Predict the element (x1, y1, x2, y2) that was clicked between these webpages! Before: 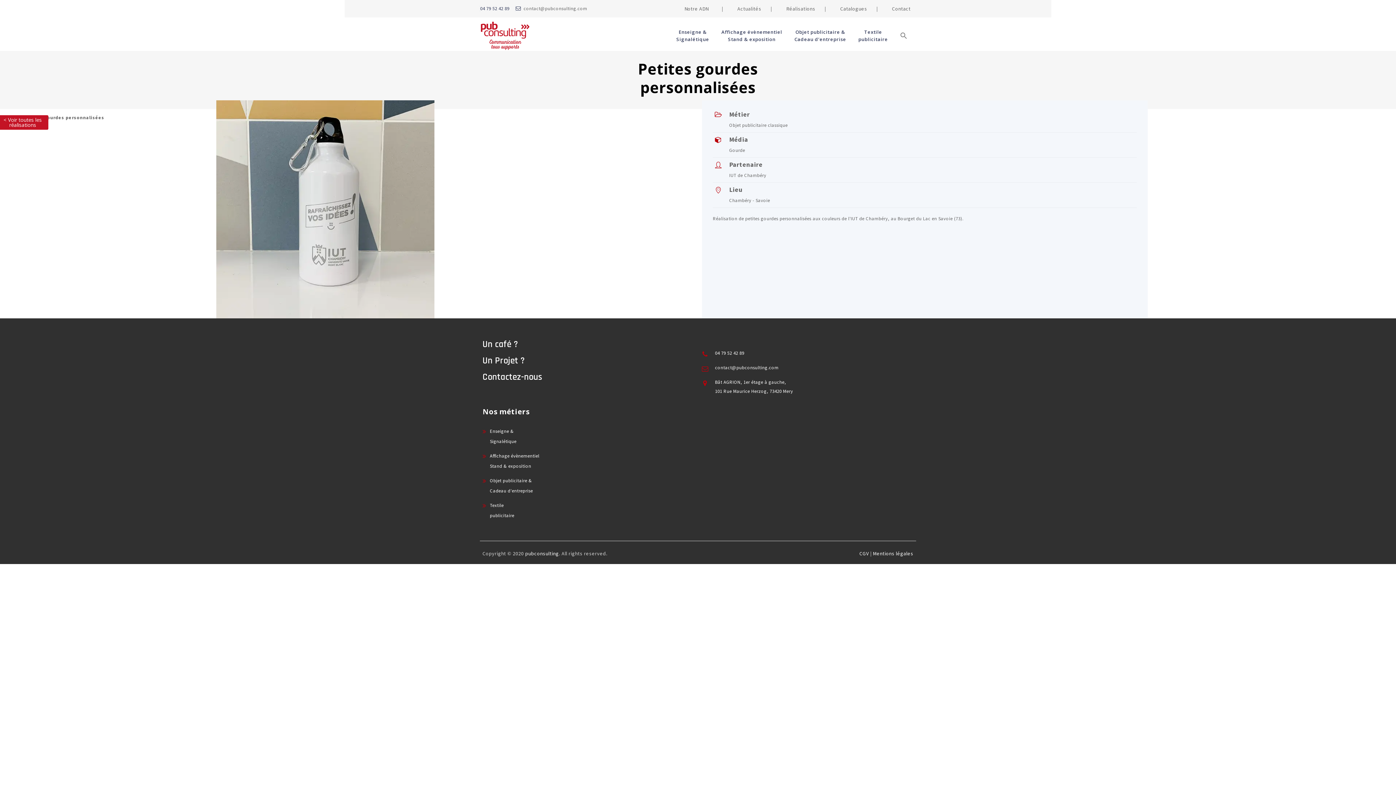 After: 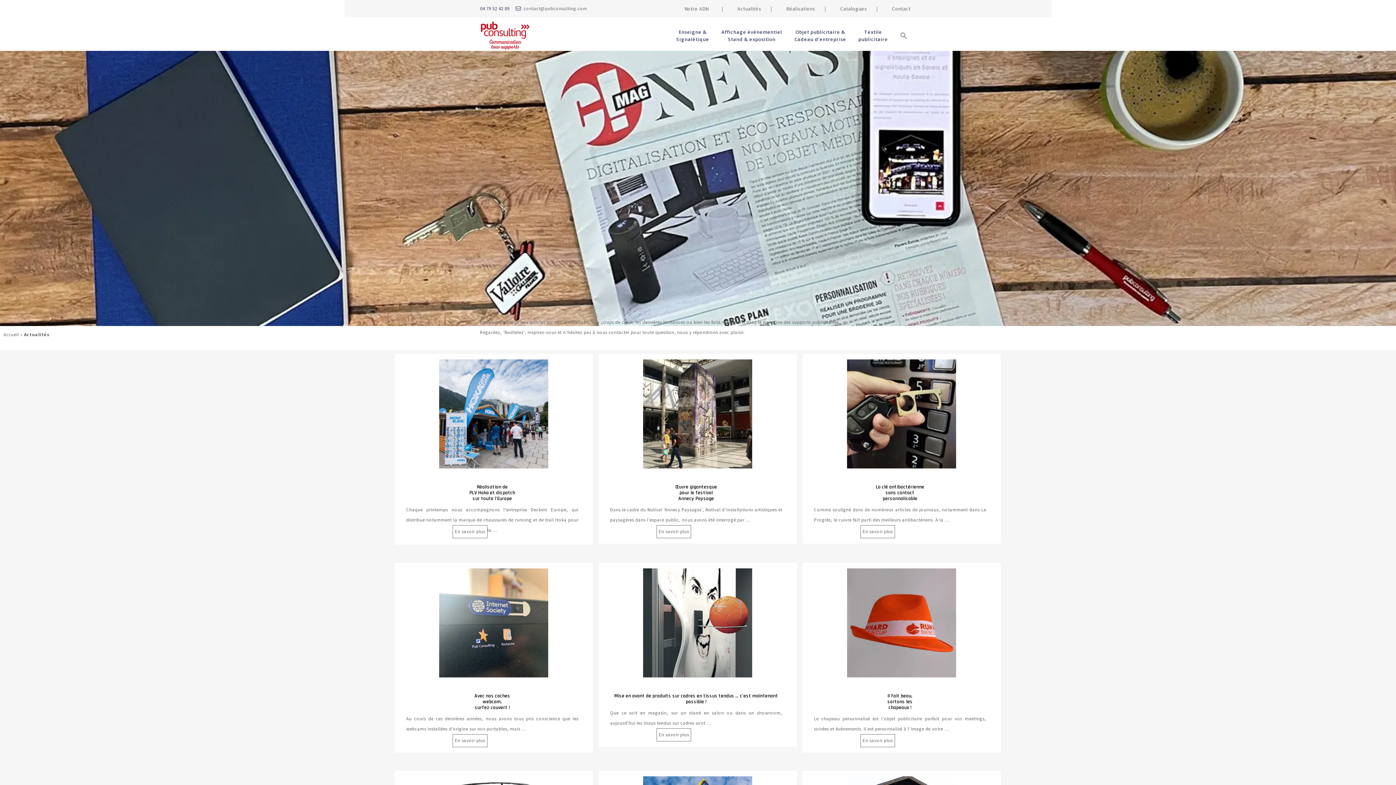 Action: label: Actualités       | bbox: (735, 1, 773, 15)